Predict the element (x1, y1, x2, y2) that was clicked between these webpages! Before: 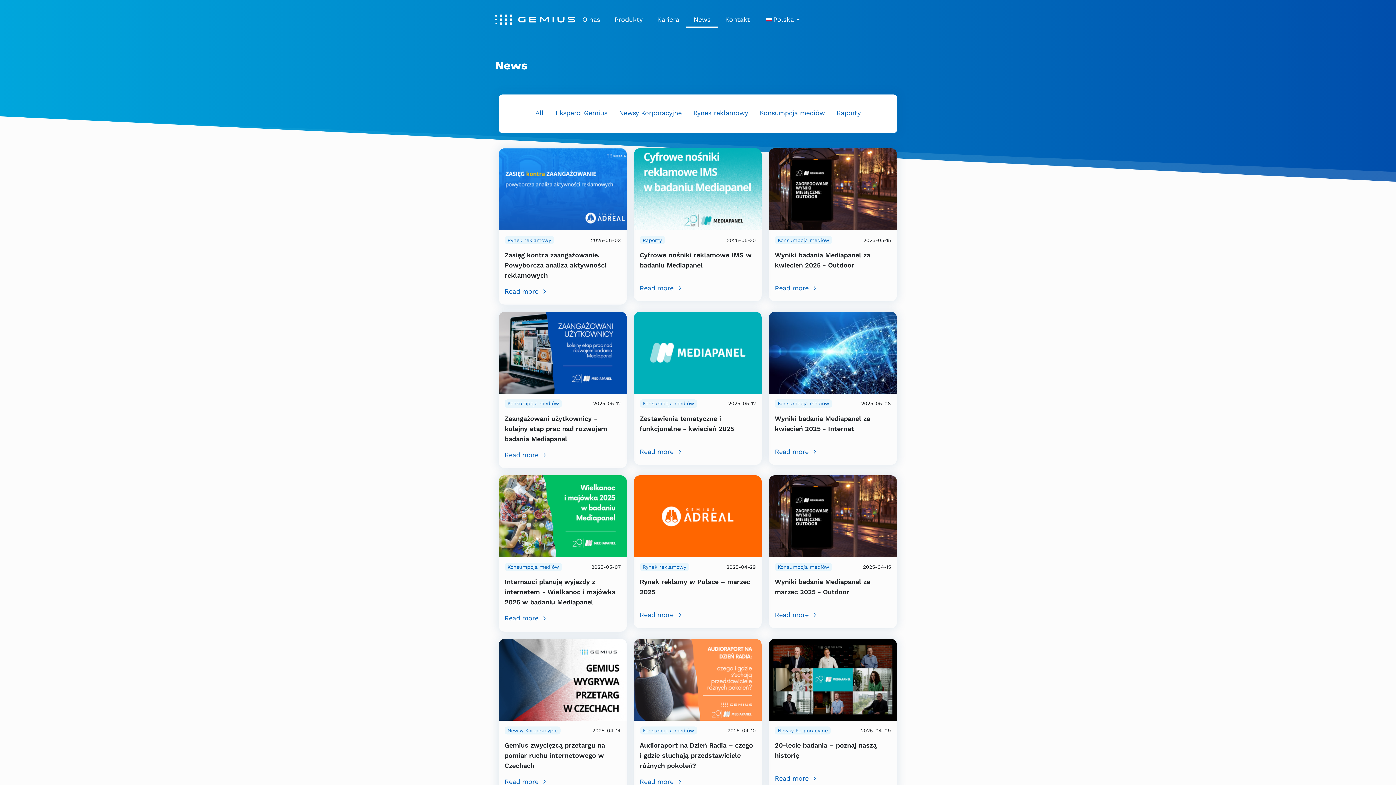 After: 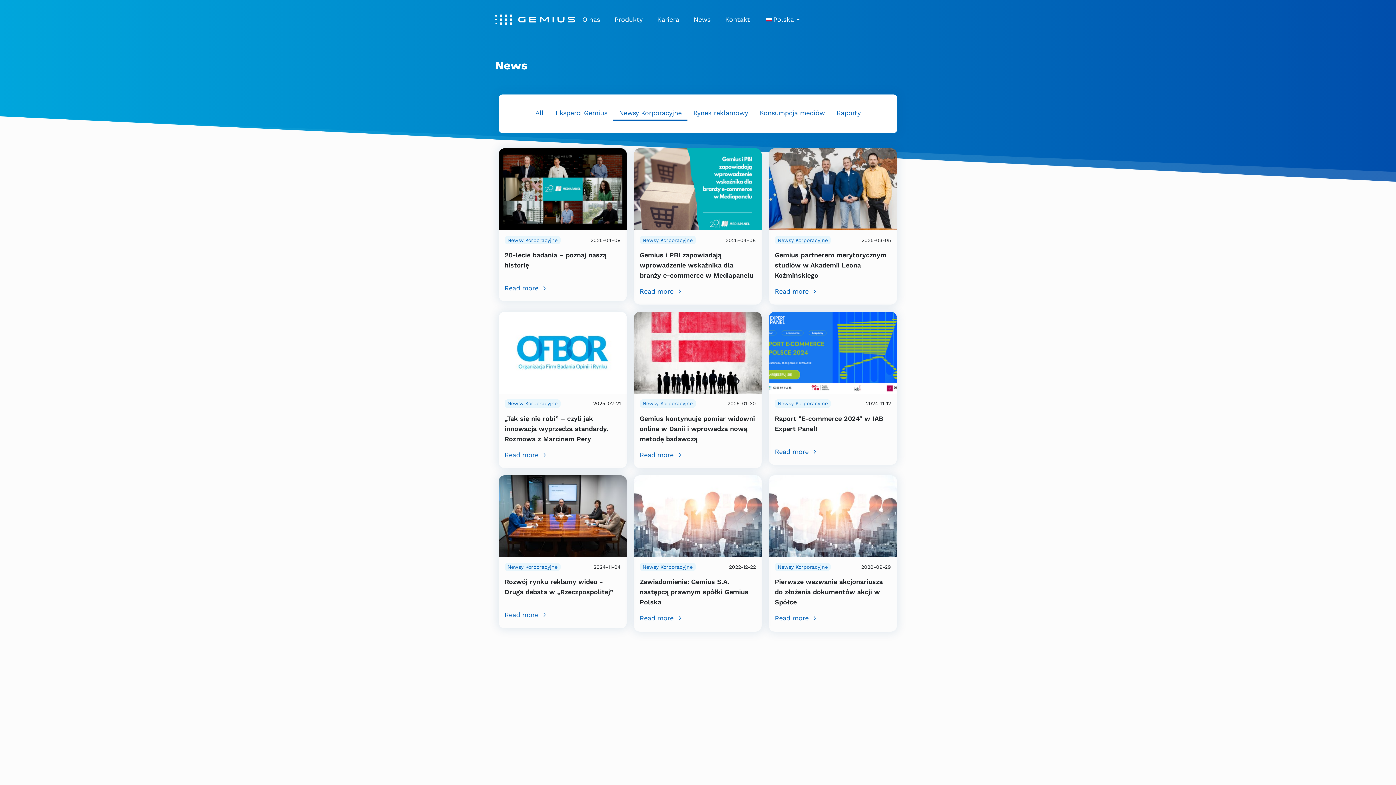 Action: label: Newsy Korporacyjne bbox: (613, 106, 687, 121)